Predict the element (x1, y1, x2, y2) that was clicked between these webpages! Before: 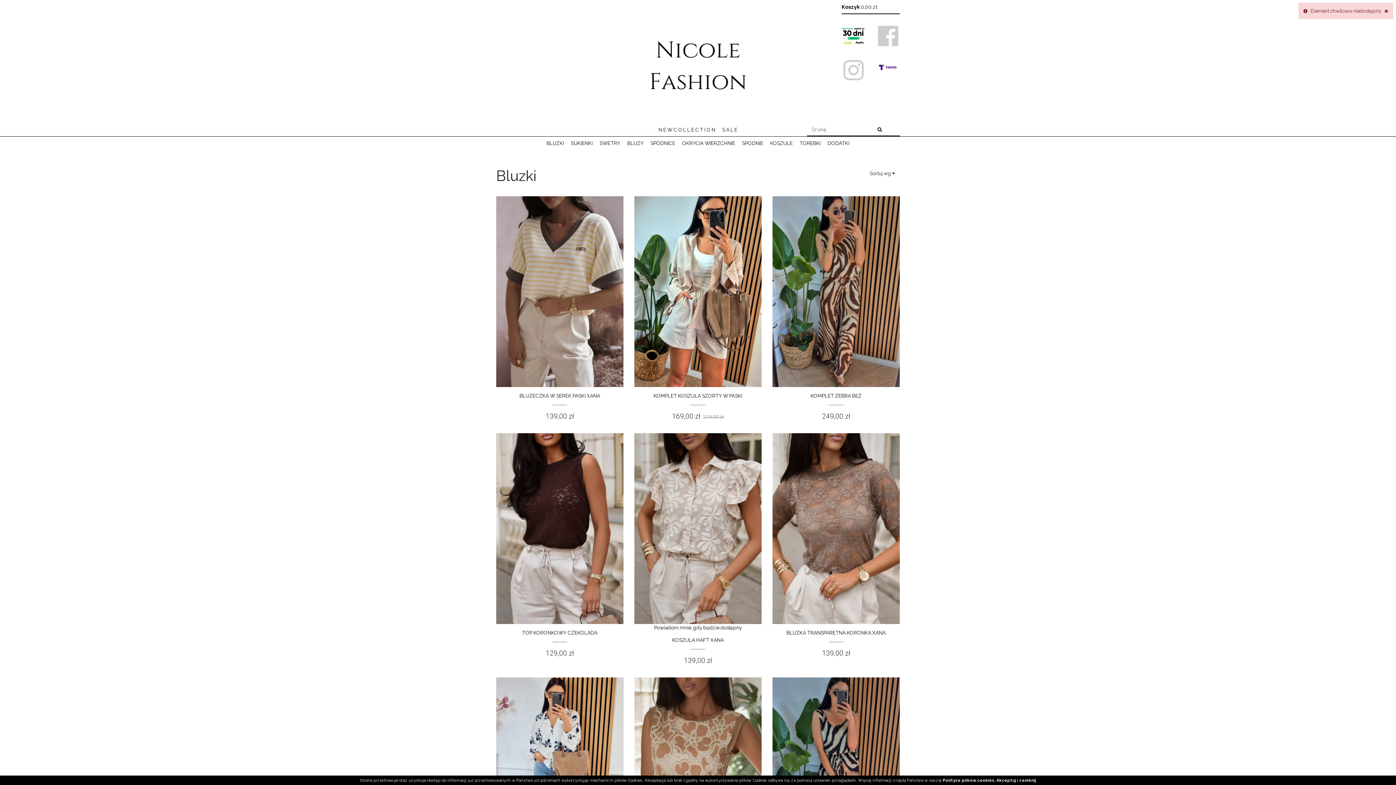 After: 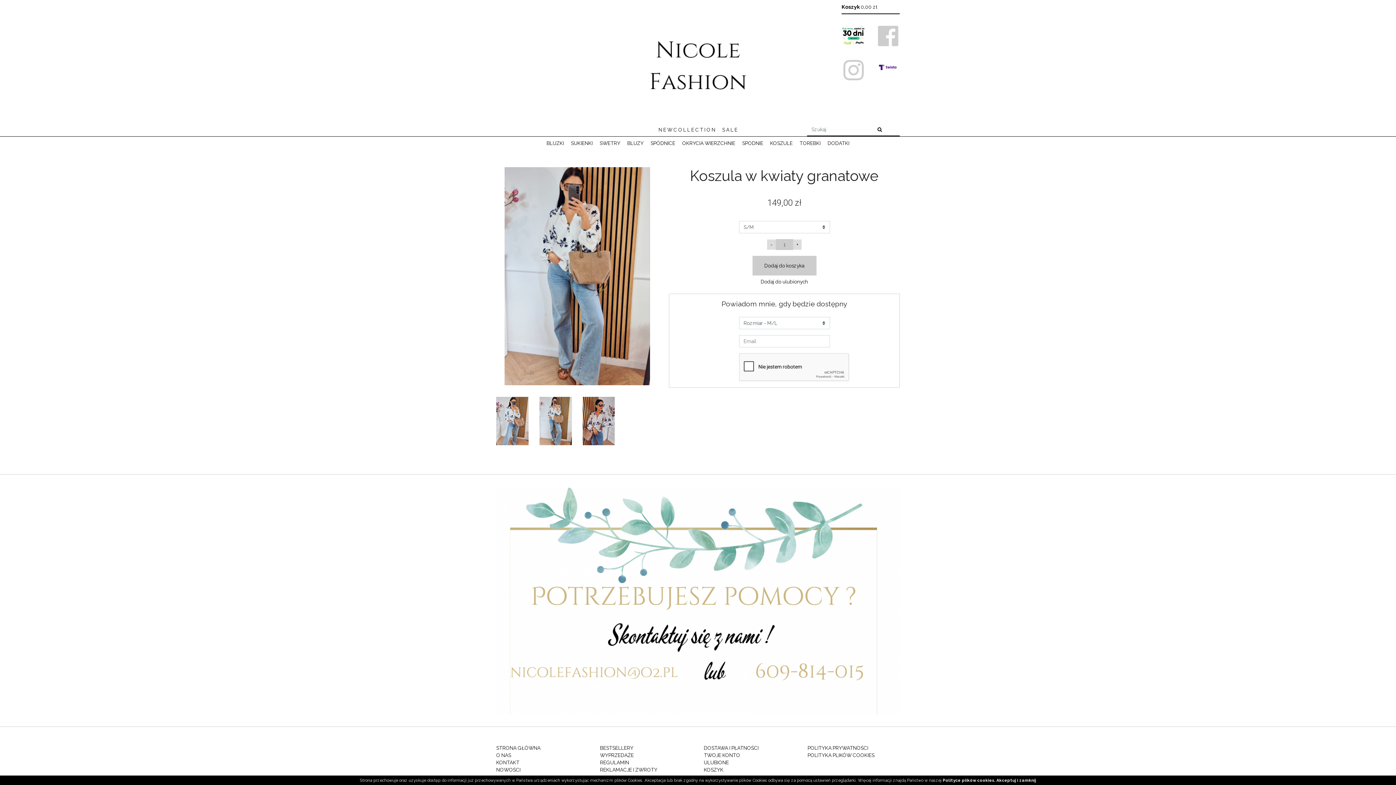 Action: bbox: (496, 769, 623, 775)